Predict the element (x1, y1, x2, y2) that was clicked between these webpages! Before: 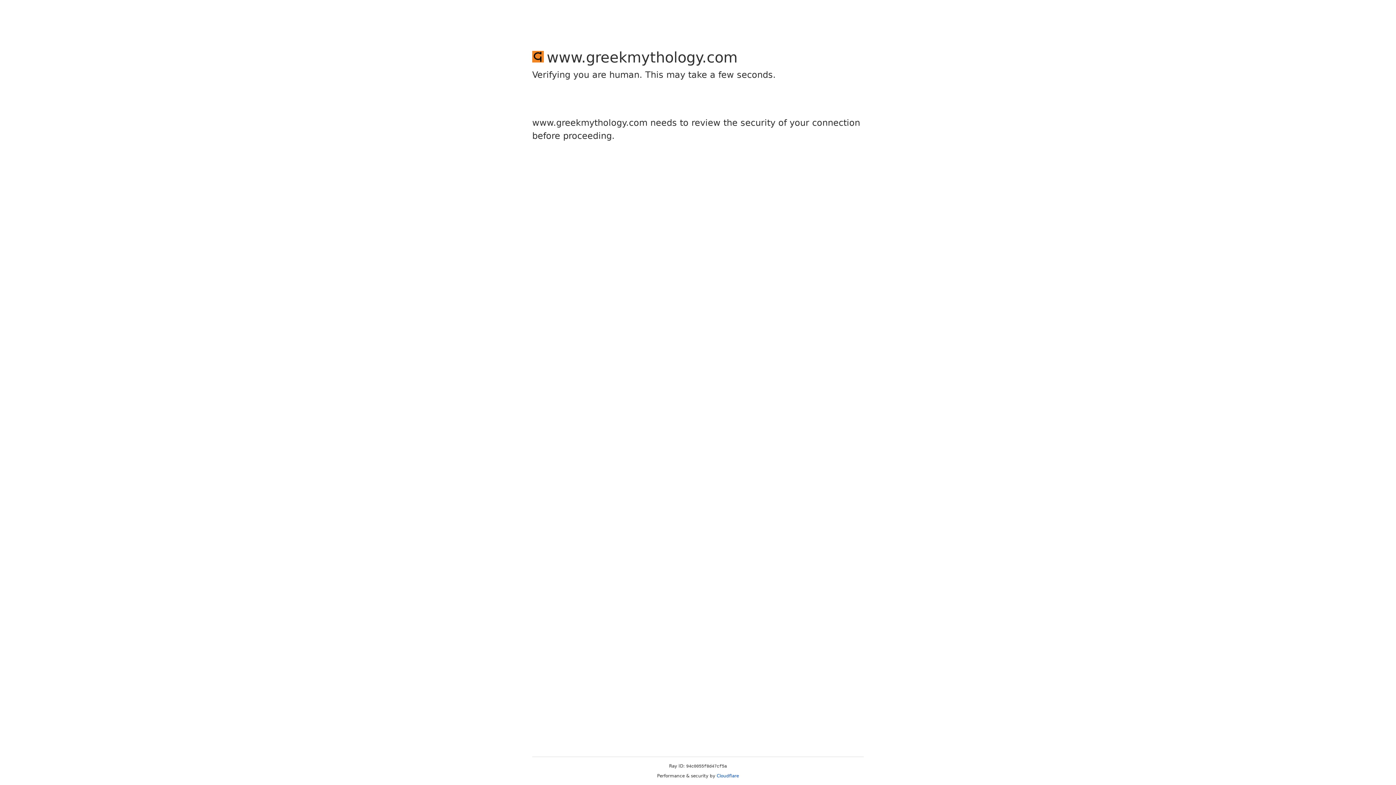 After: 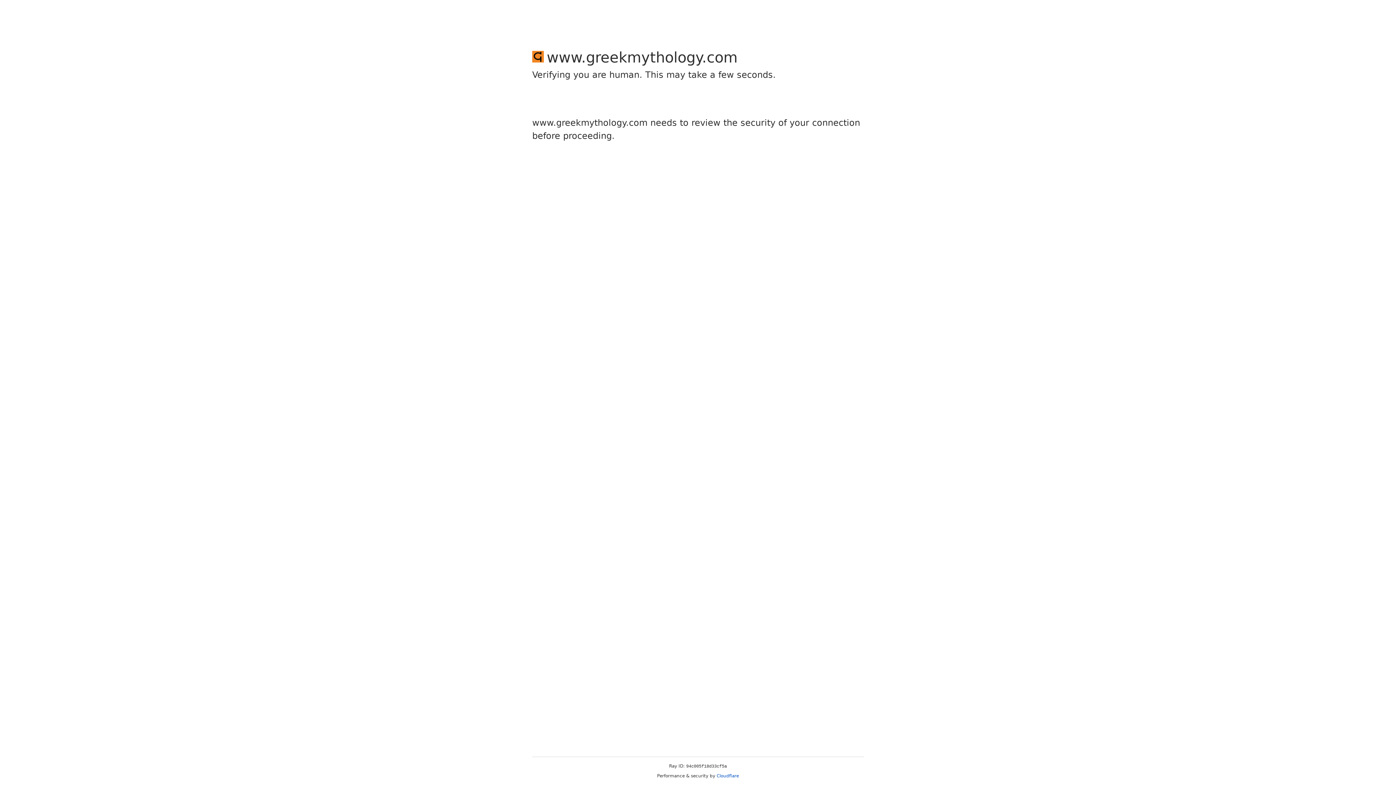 Action: bbox: (716, 773, 739, 778) label: Cloudflare